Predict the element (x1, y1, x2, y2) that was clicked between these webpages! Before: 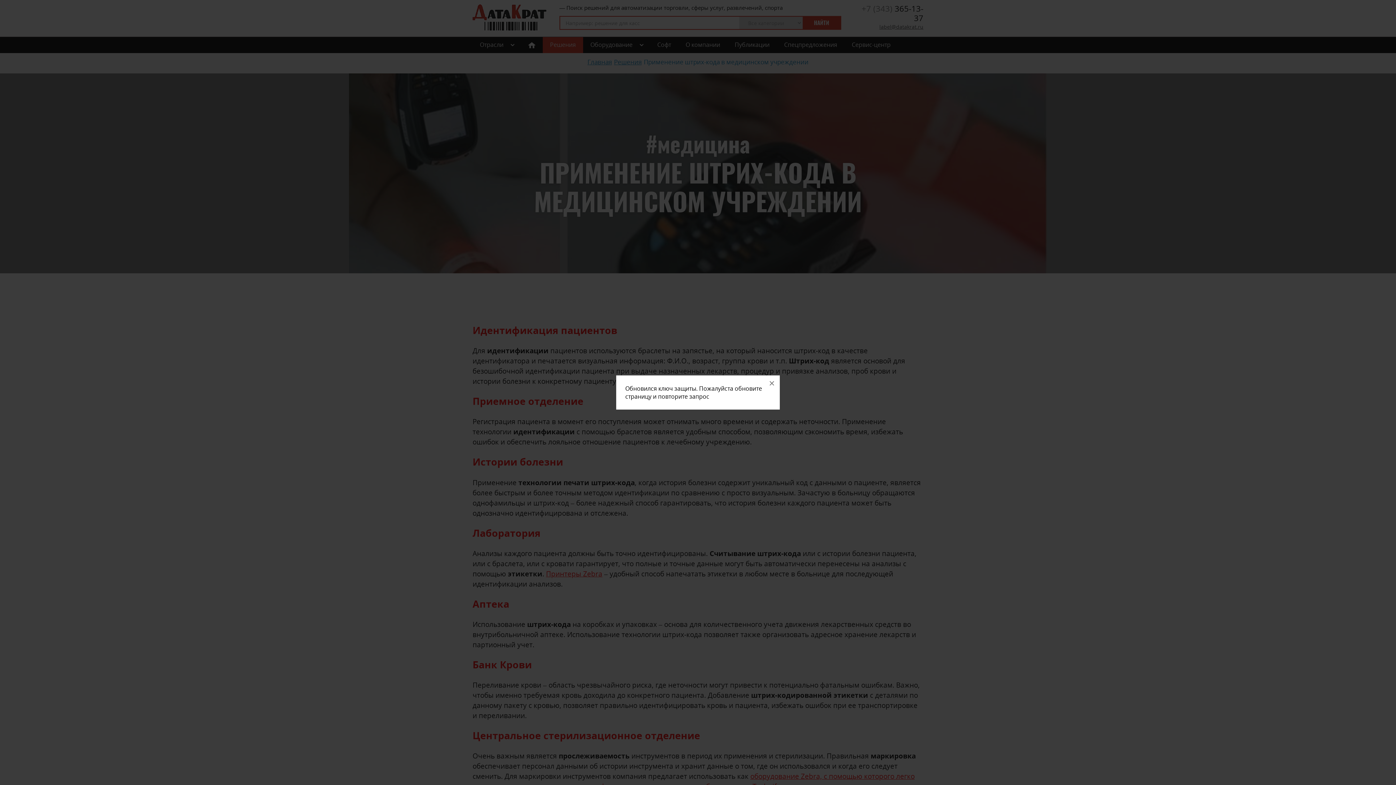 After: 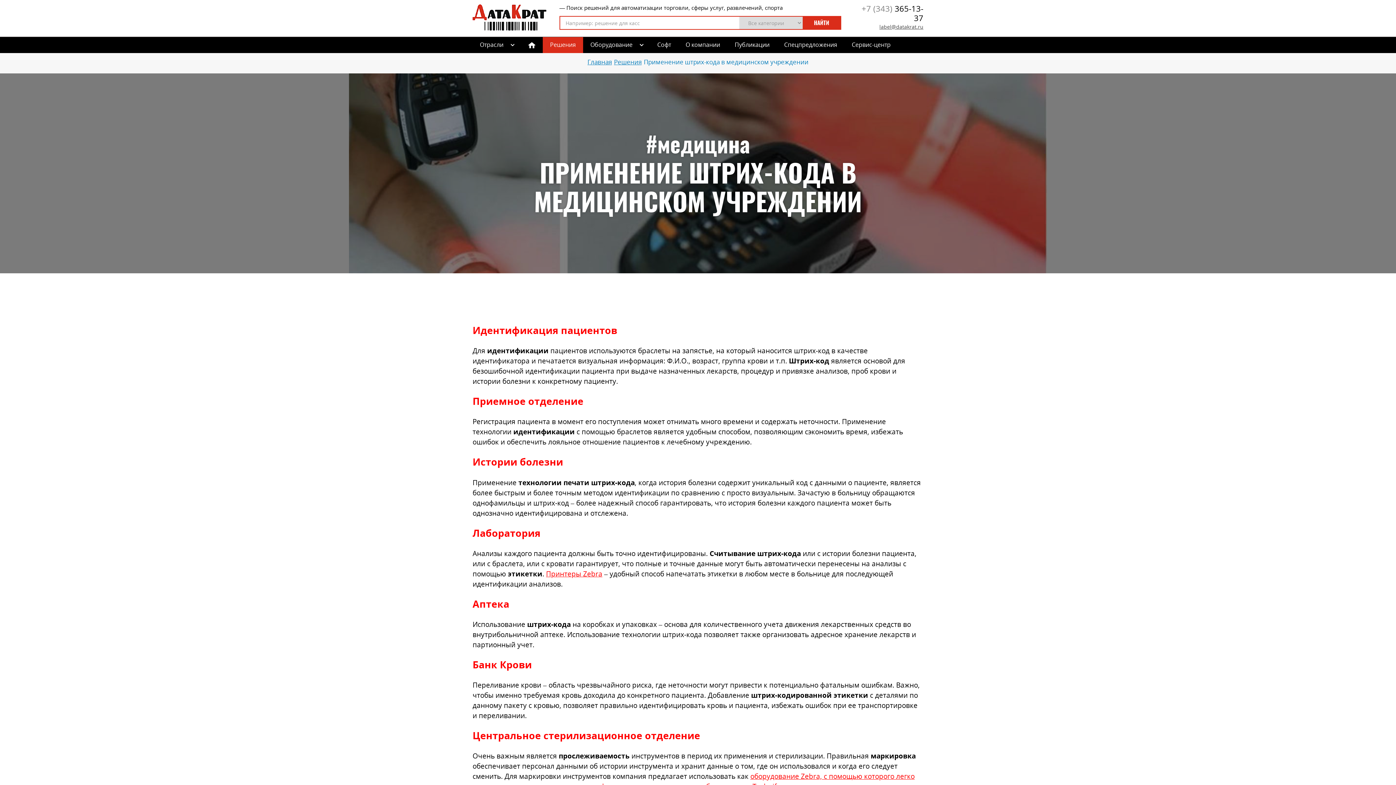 Action: label: × bbox: (764, 375, 780, 391)